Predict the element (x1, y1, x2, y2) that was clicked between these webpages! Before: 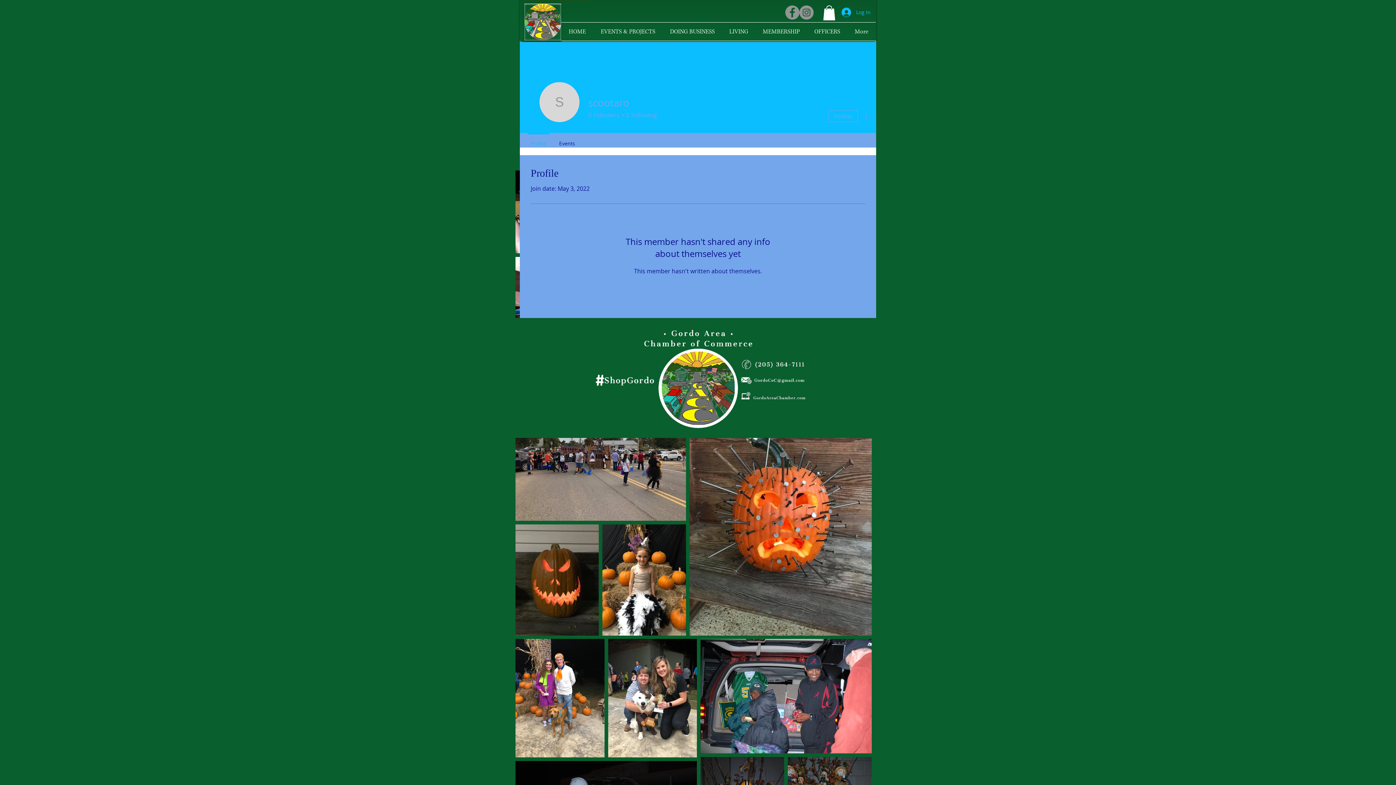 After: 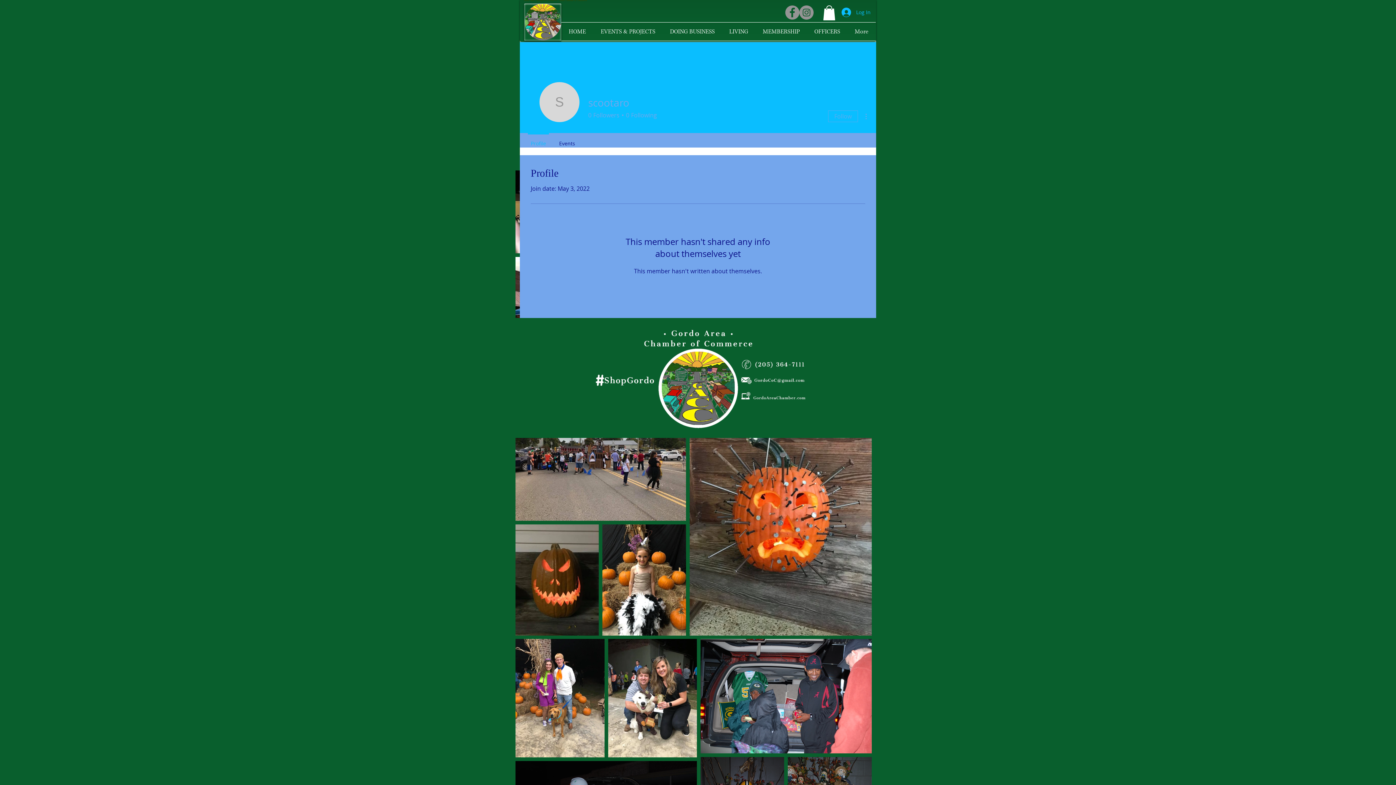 Action: label: Follow bbox: (828, 110, 858, 122)